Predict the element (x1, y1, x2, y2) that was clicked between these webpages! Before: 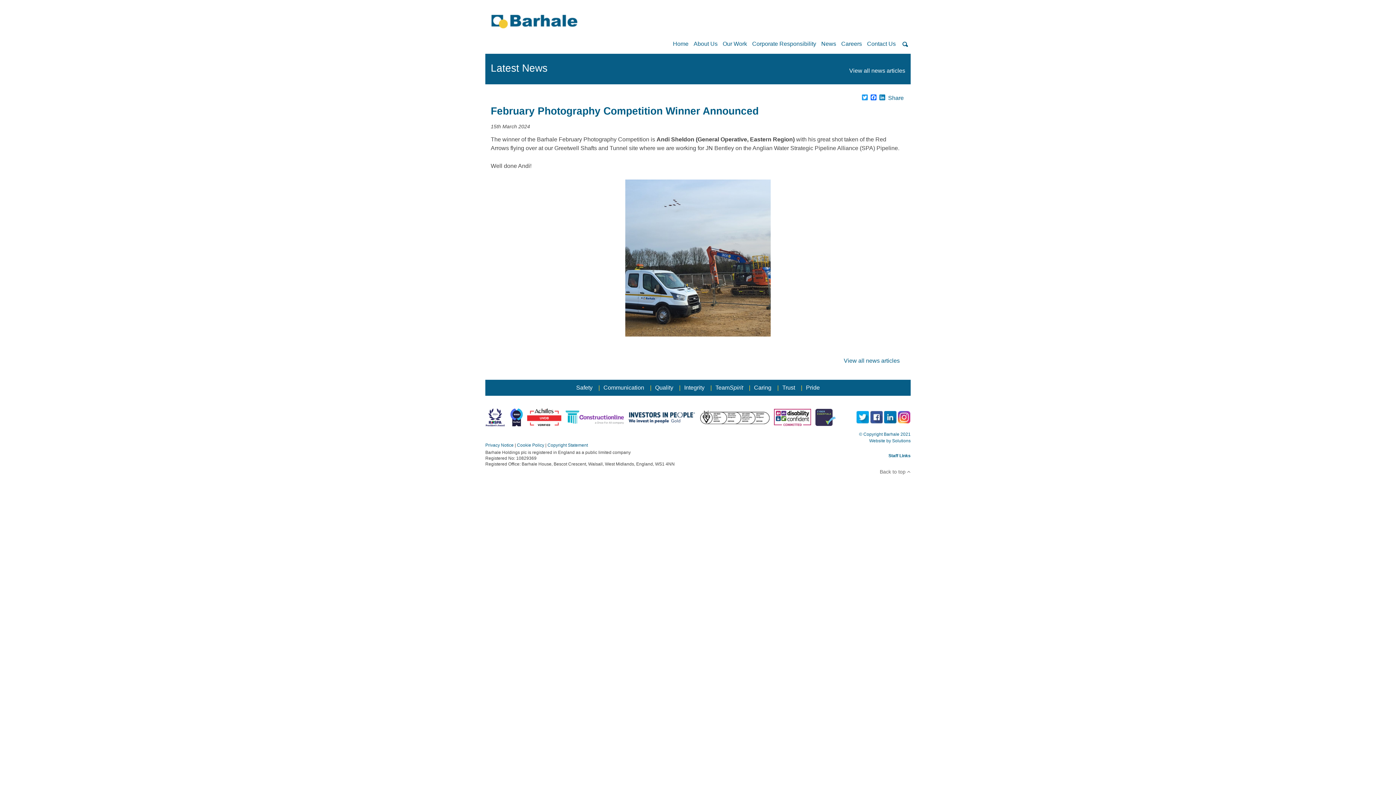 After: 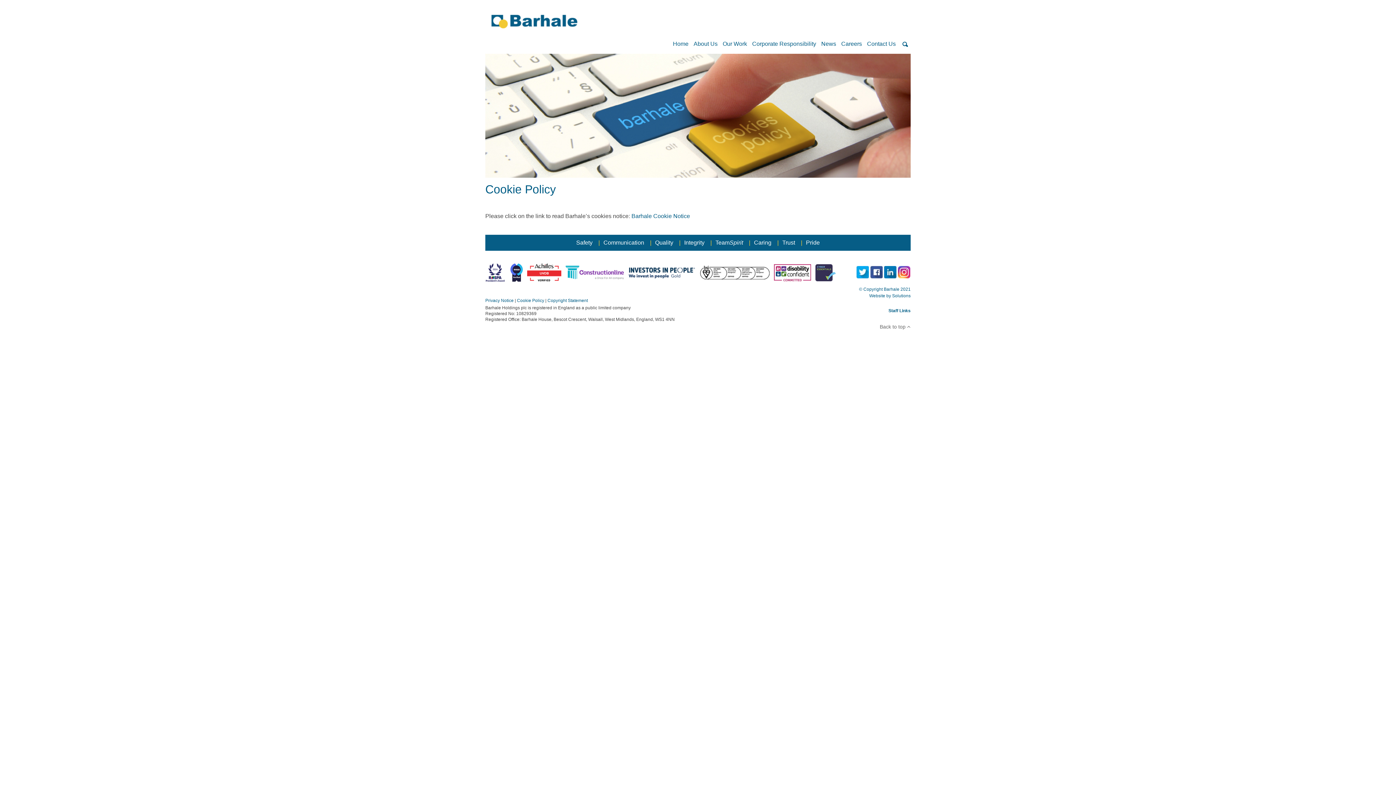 Action: label: Cookie Policy bbox: (517, 443, 544, 448)